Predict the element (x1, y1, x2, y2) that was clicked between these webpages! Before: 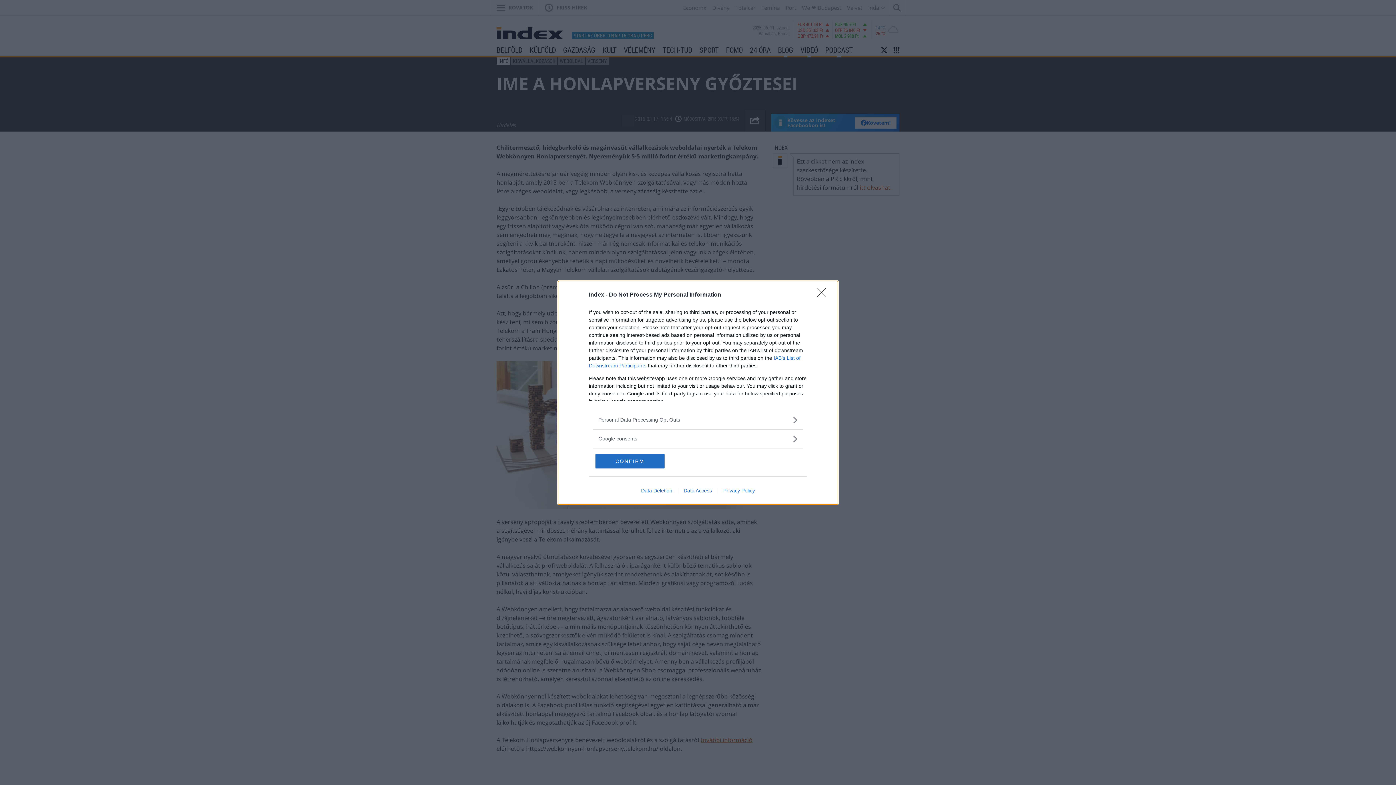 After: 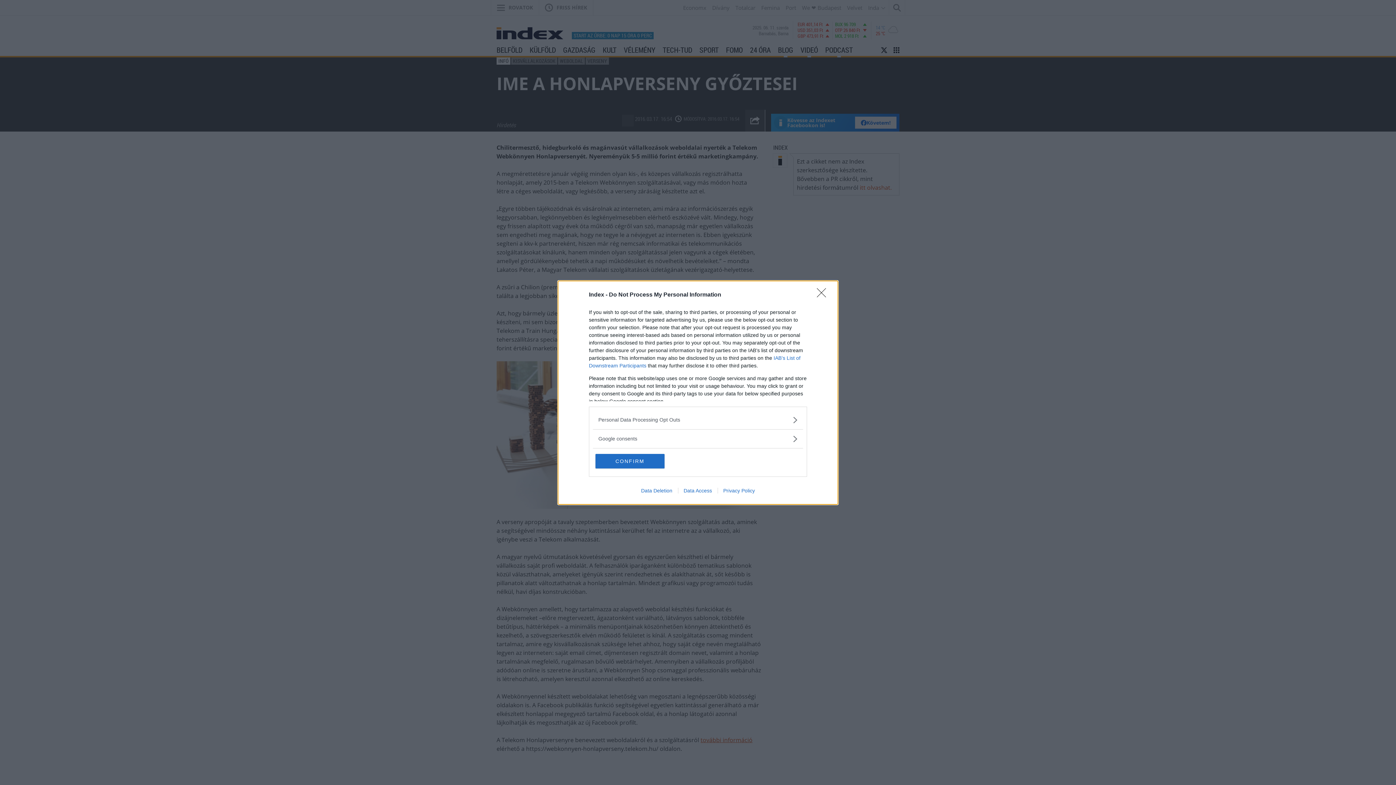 Action: bbox: (635, 487, 678, 493) label: Data Deletion